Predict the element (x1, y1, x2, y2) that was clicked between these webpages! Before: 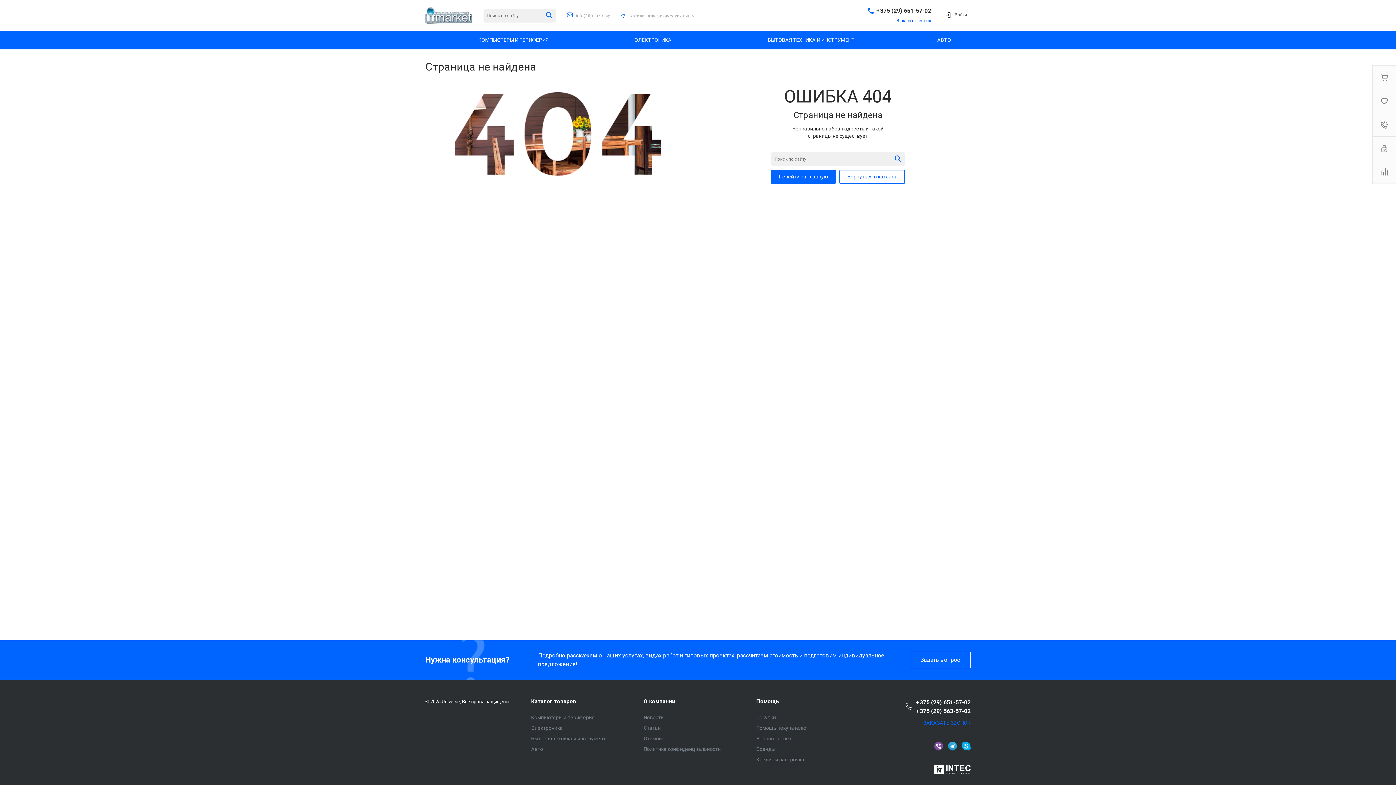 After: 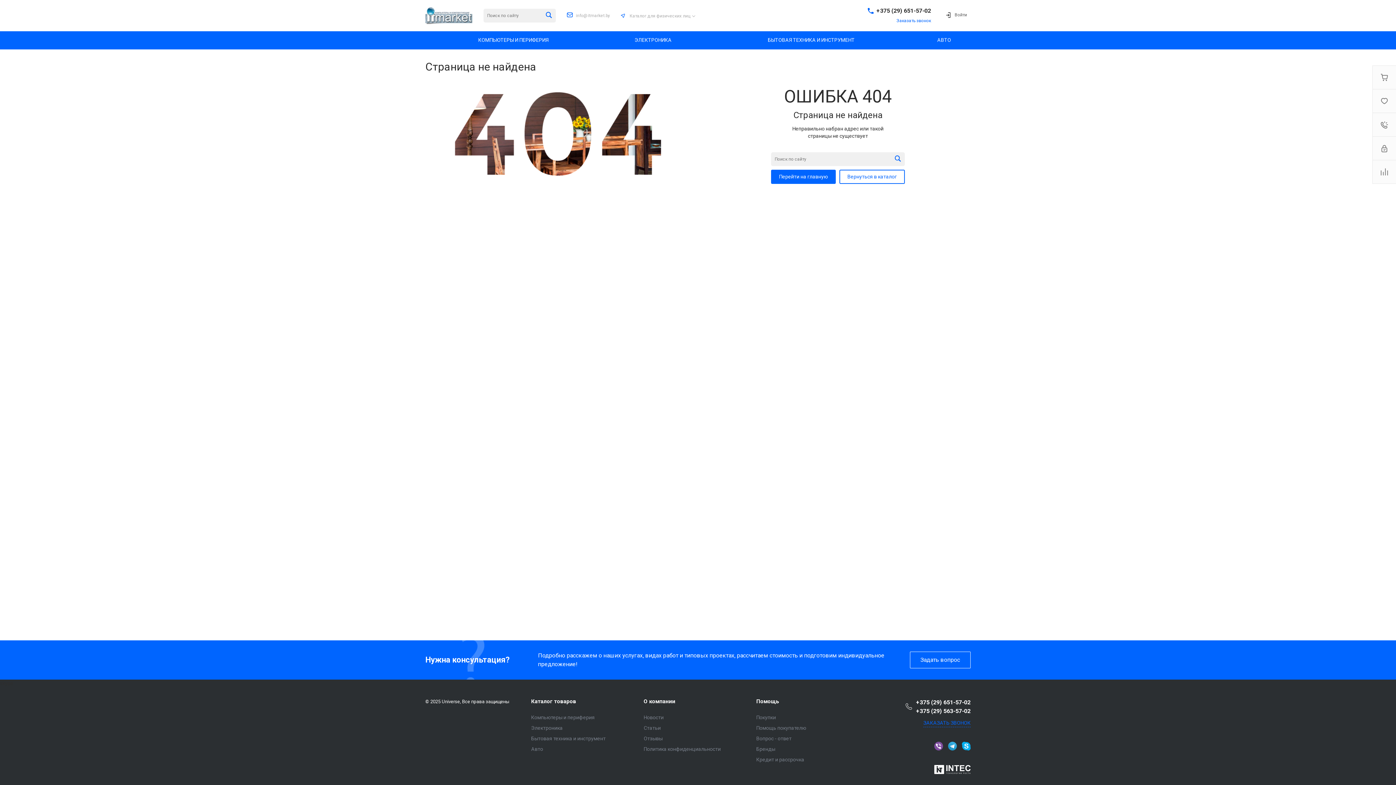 Action: bbox: (916, 707, 970, 716) label: +375 (29) 563-57-02